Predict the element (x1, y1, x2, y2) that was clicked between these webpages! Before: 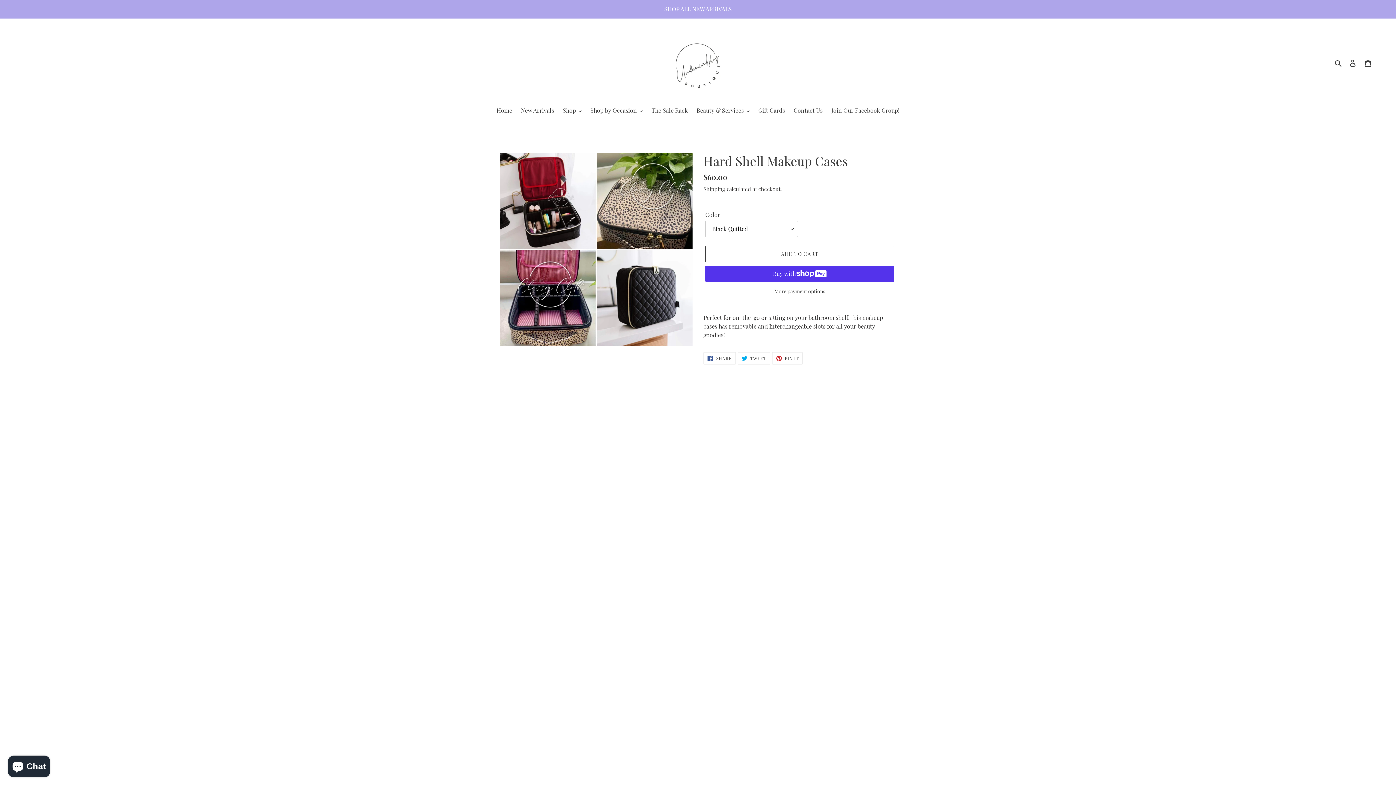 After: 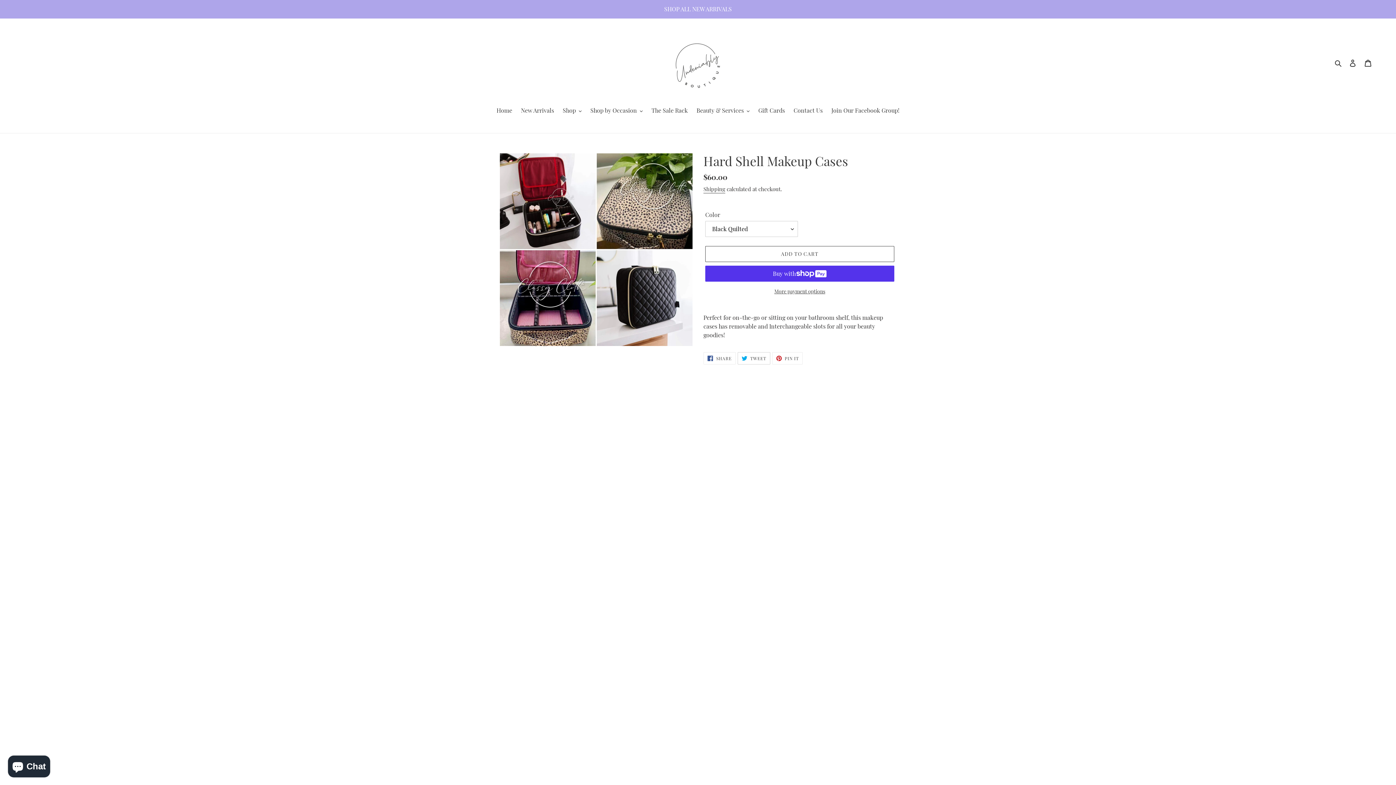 Action: label:  TWEET
TWEET ON TWITTER bbox: (737, 352, 770, 364)